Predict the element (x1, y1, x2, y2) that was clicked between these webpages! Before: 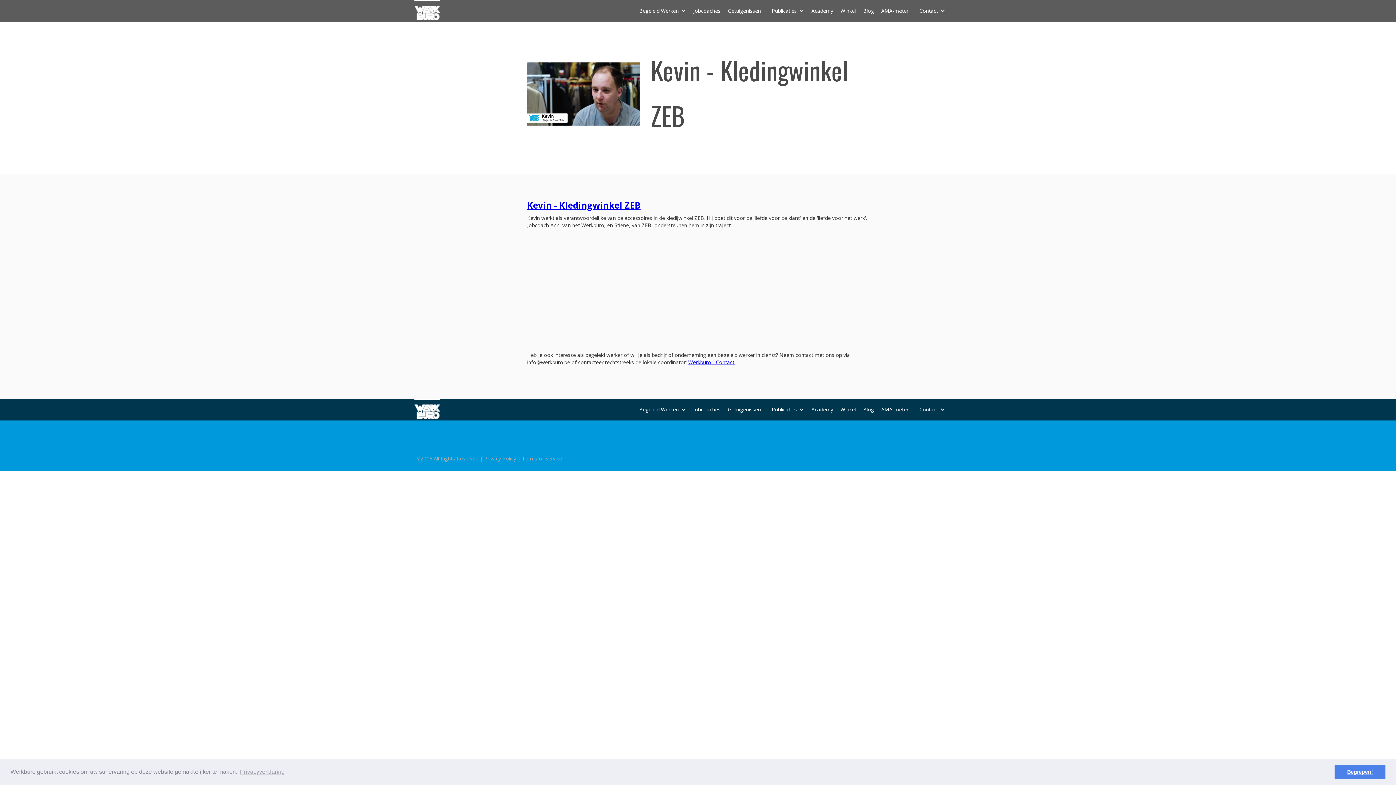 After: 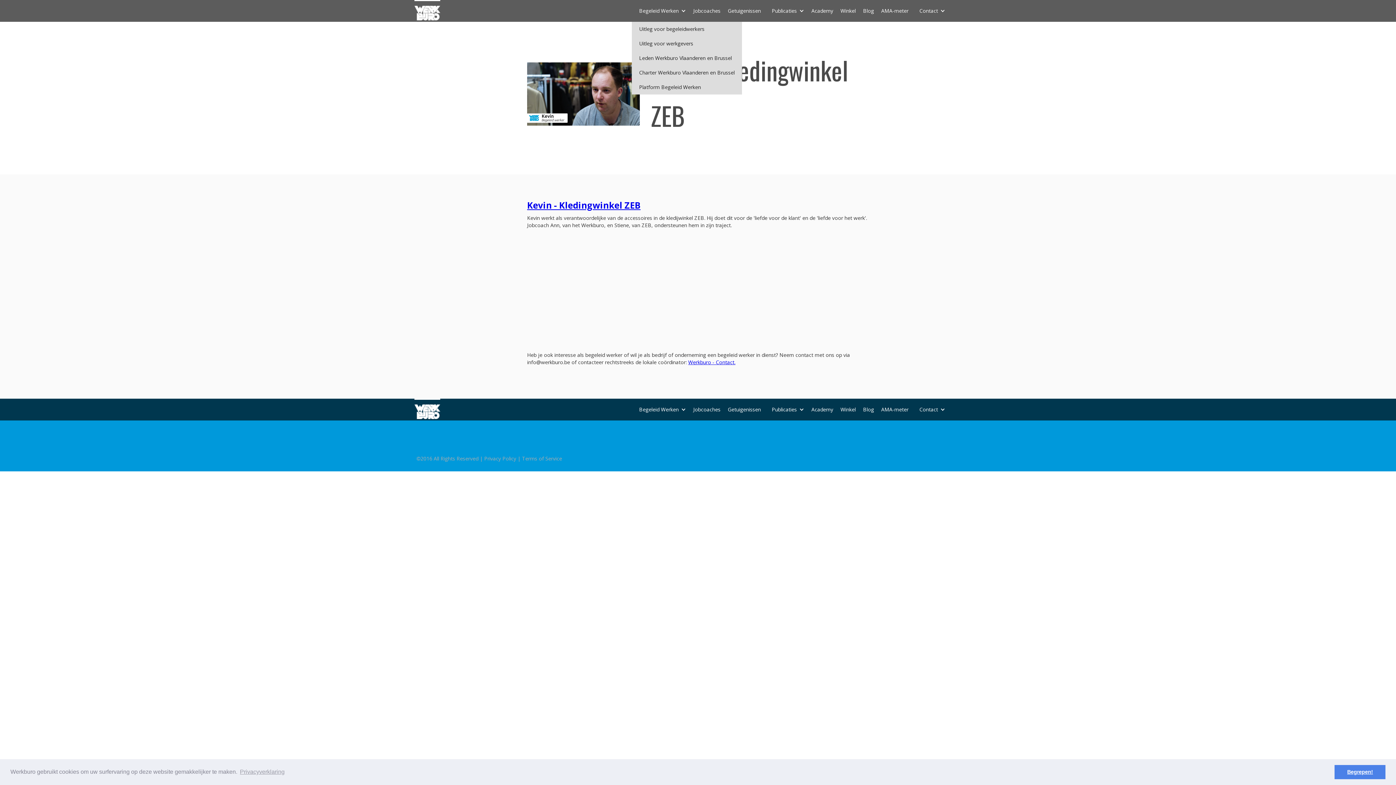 Action: bbox: (632, 0, 693, 21) label: Begeleid Werken